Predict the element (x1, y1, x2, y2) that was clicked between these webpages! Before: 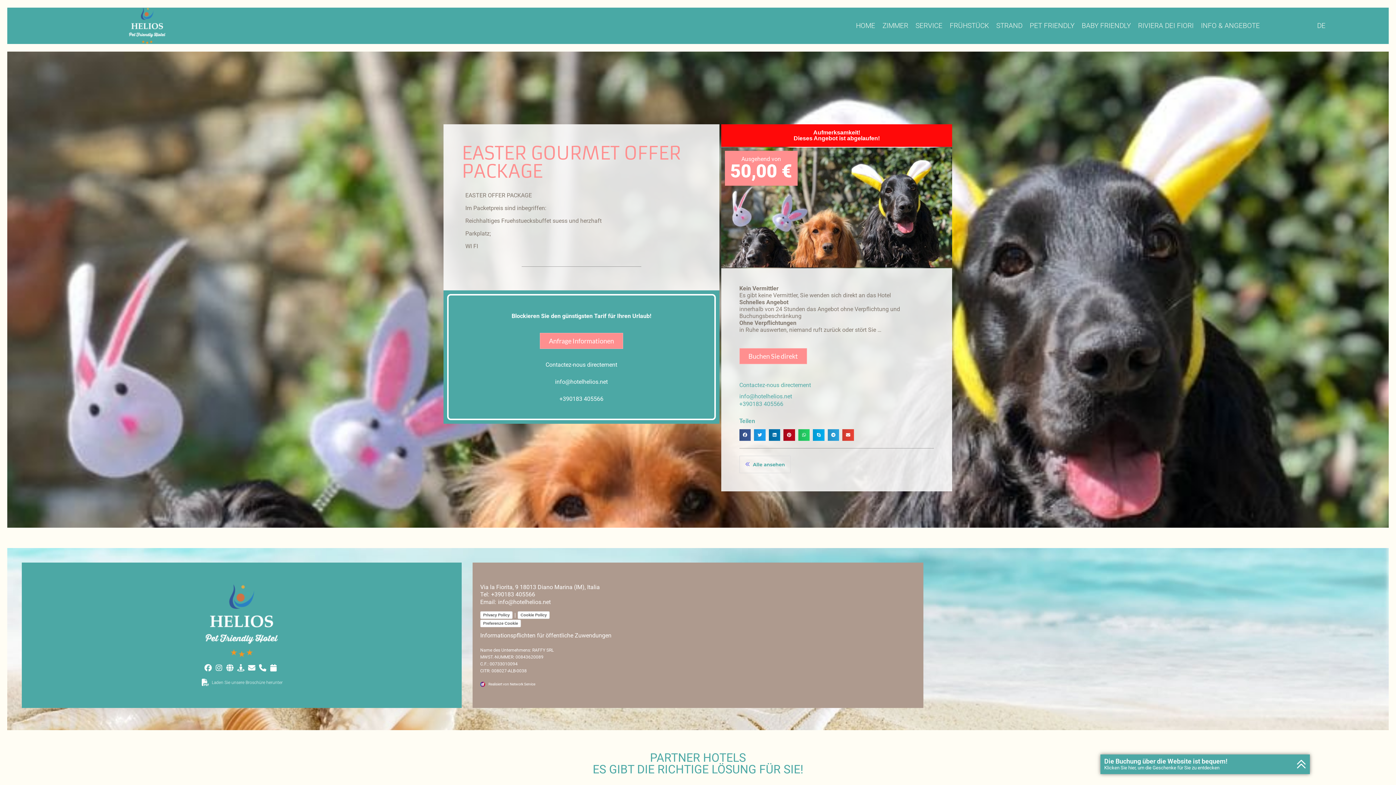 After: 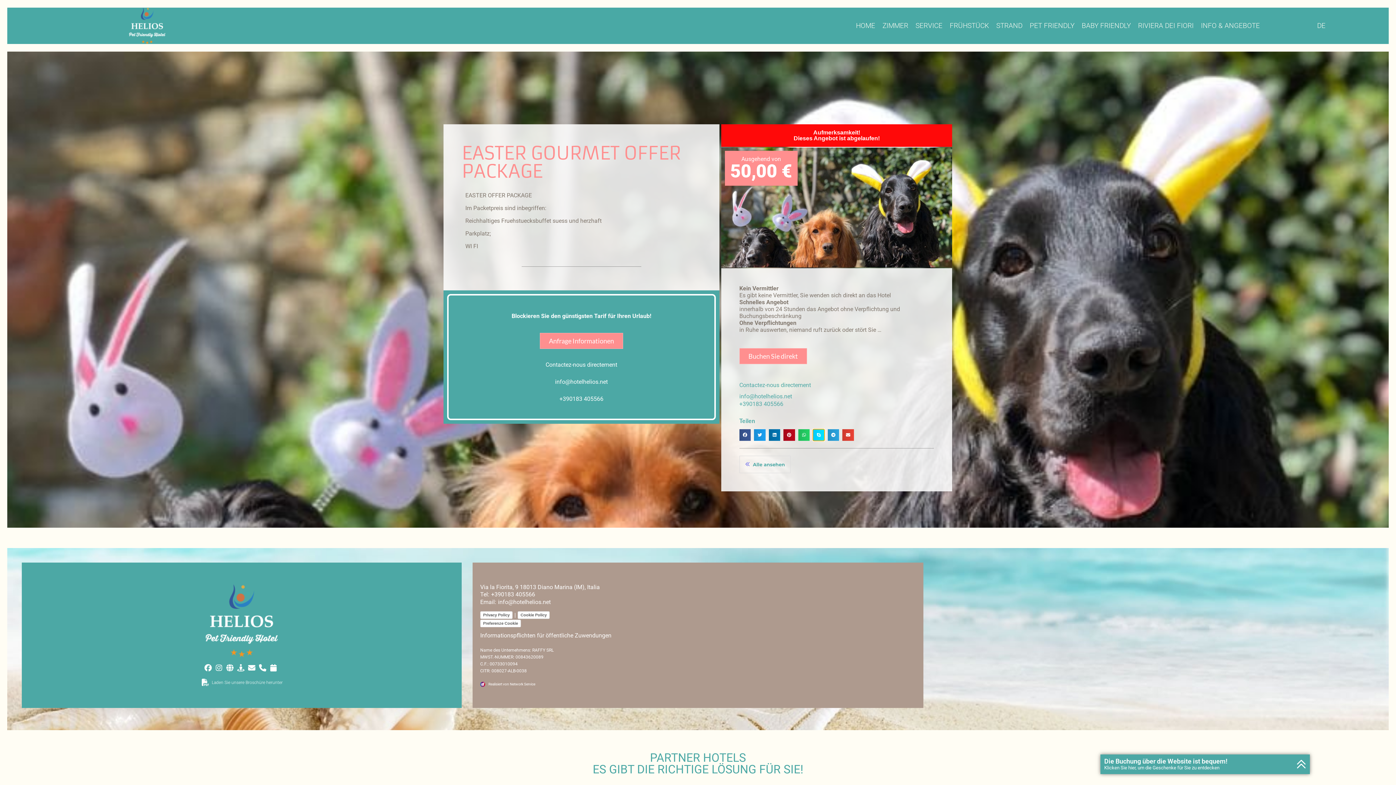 Action: label: Share on skype bbox: (813, 429, 824, 440)